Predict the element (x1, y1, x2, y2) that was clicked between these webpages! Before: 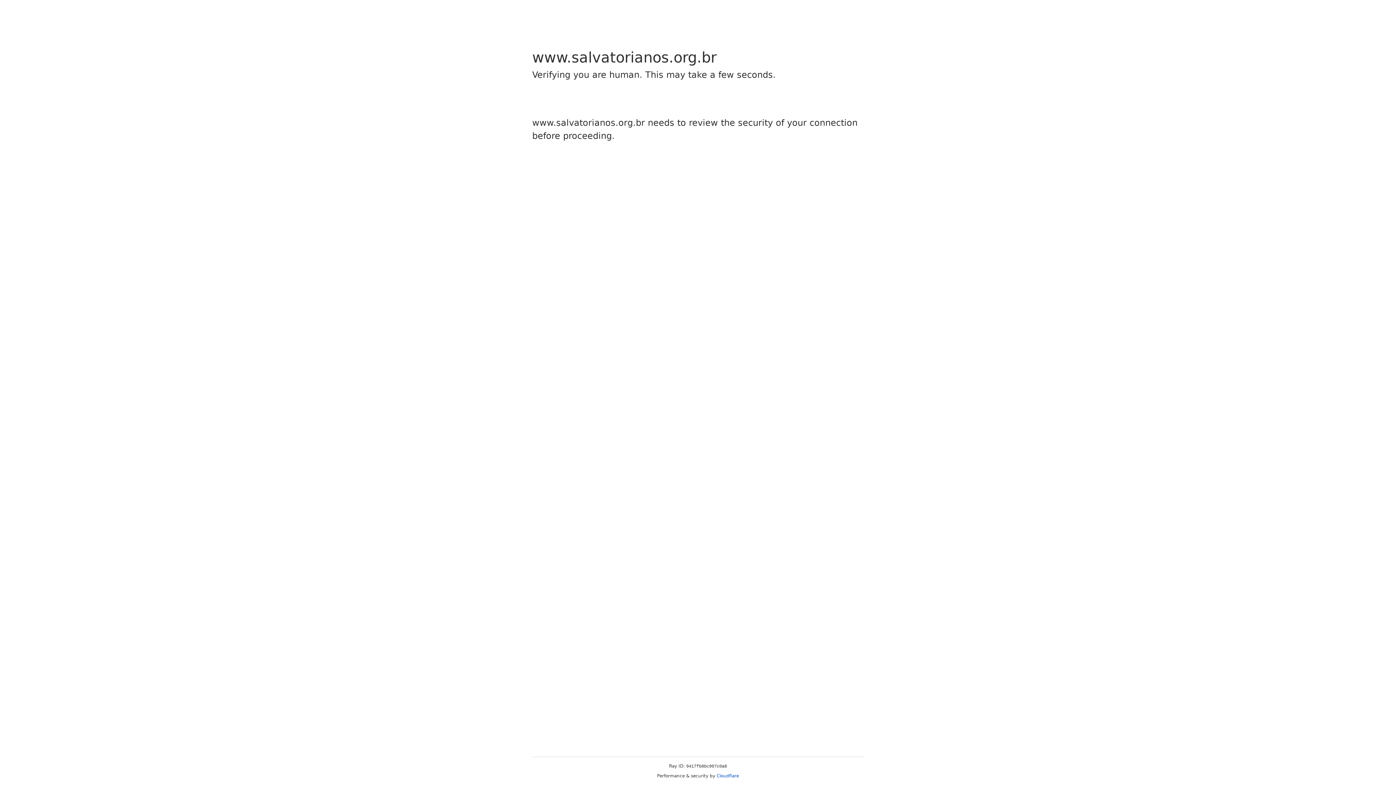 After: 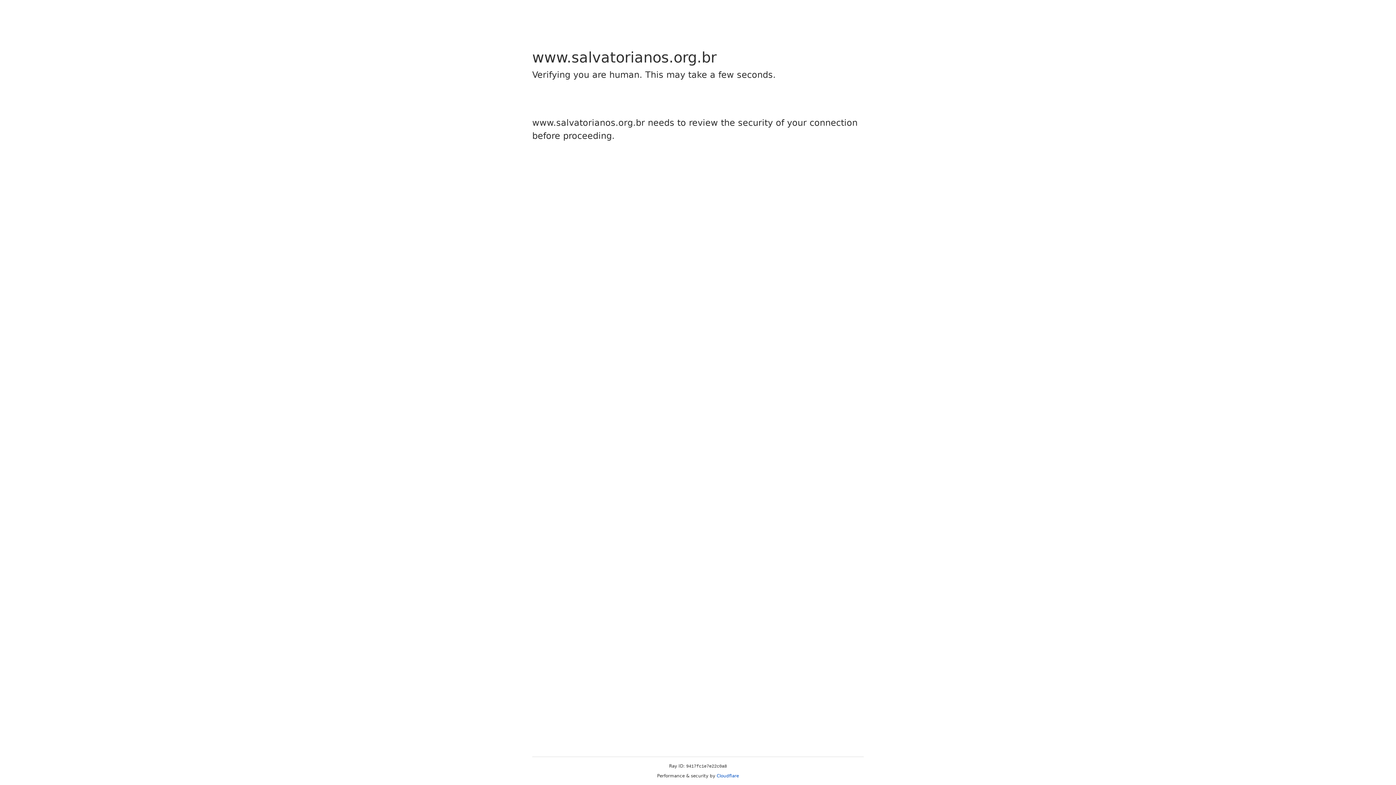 Action: label: Cloudflare bbox: (716, 773, 739, 778)